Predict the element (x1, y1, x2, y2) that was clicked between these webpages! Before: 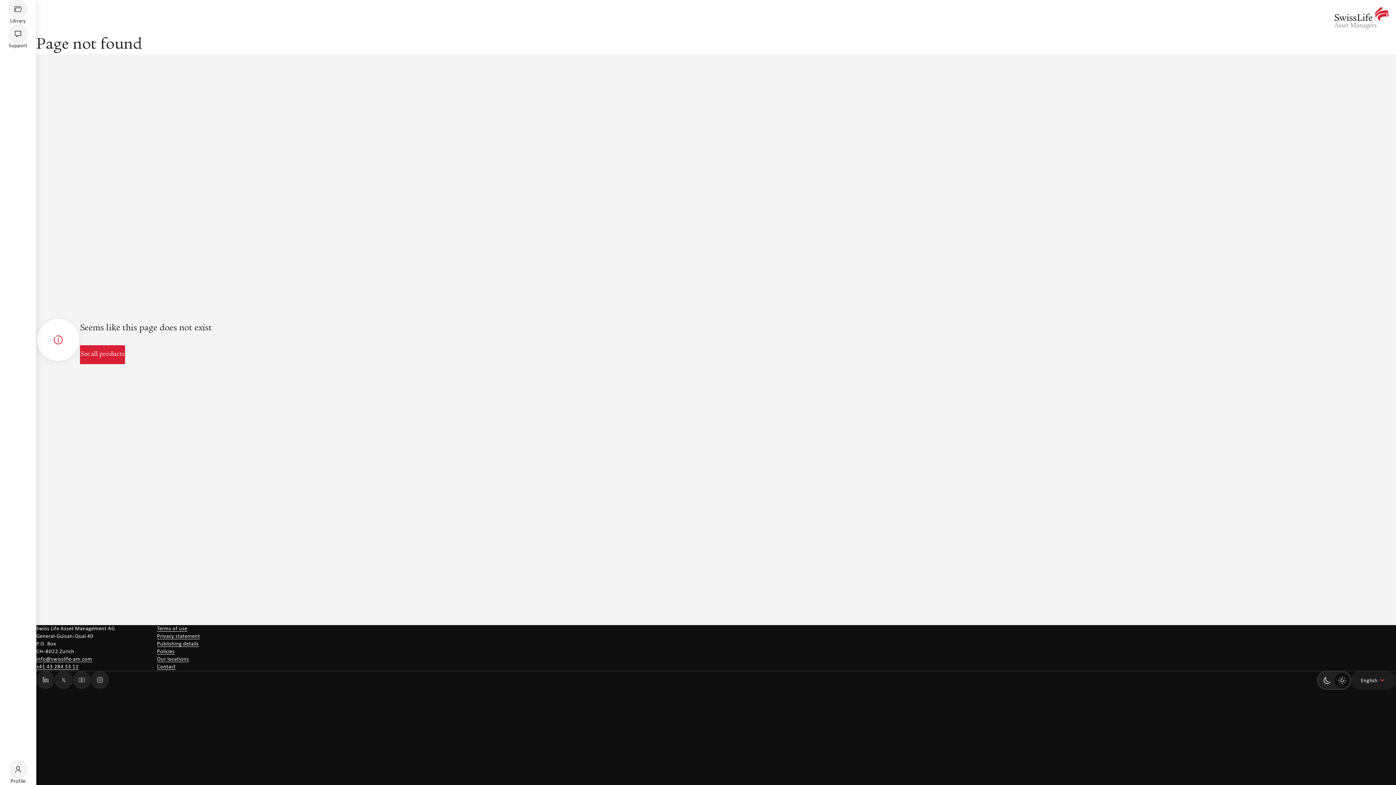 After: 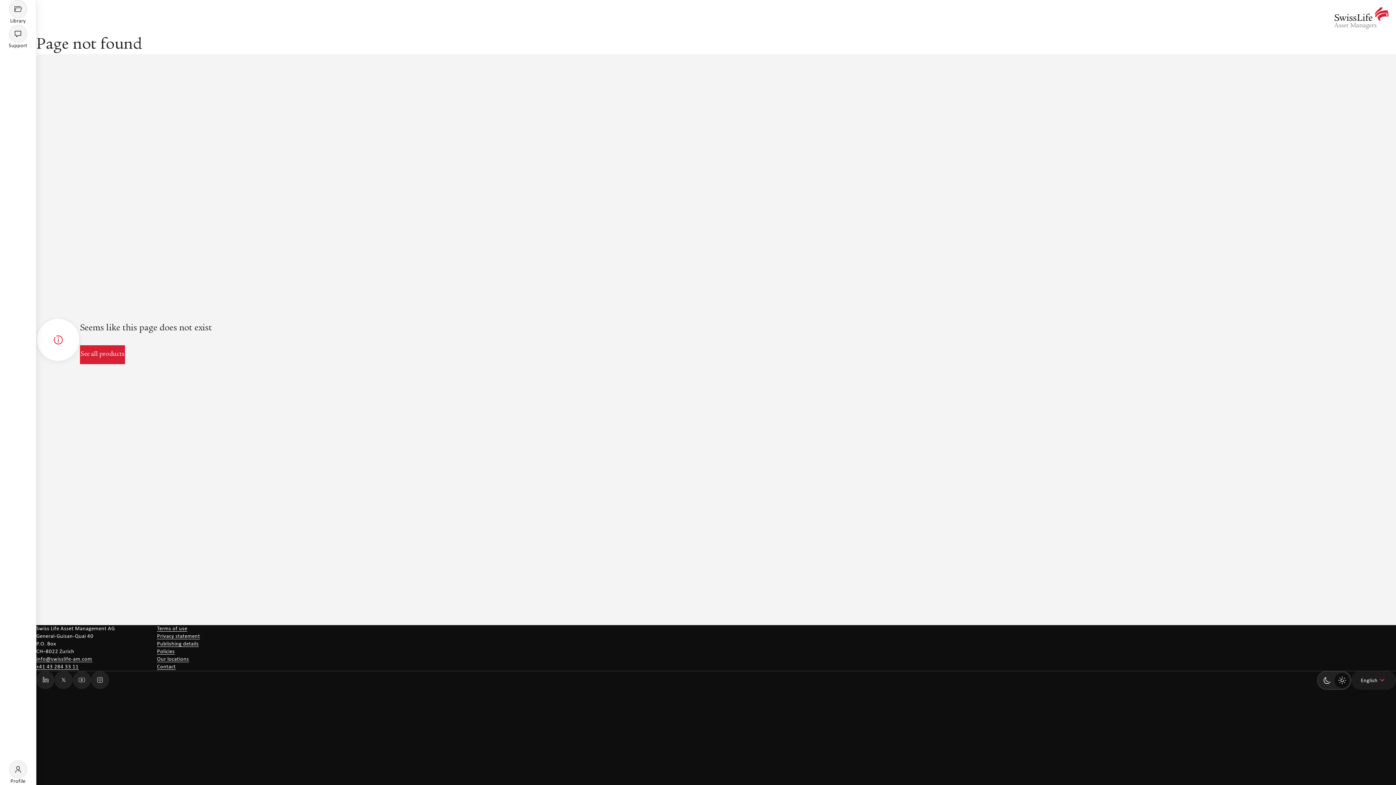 Action: label: +41 43 284 33 11 bbox: (36, 663, 78, 671)